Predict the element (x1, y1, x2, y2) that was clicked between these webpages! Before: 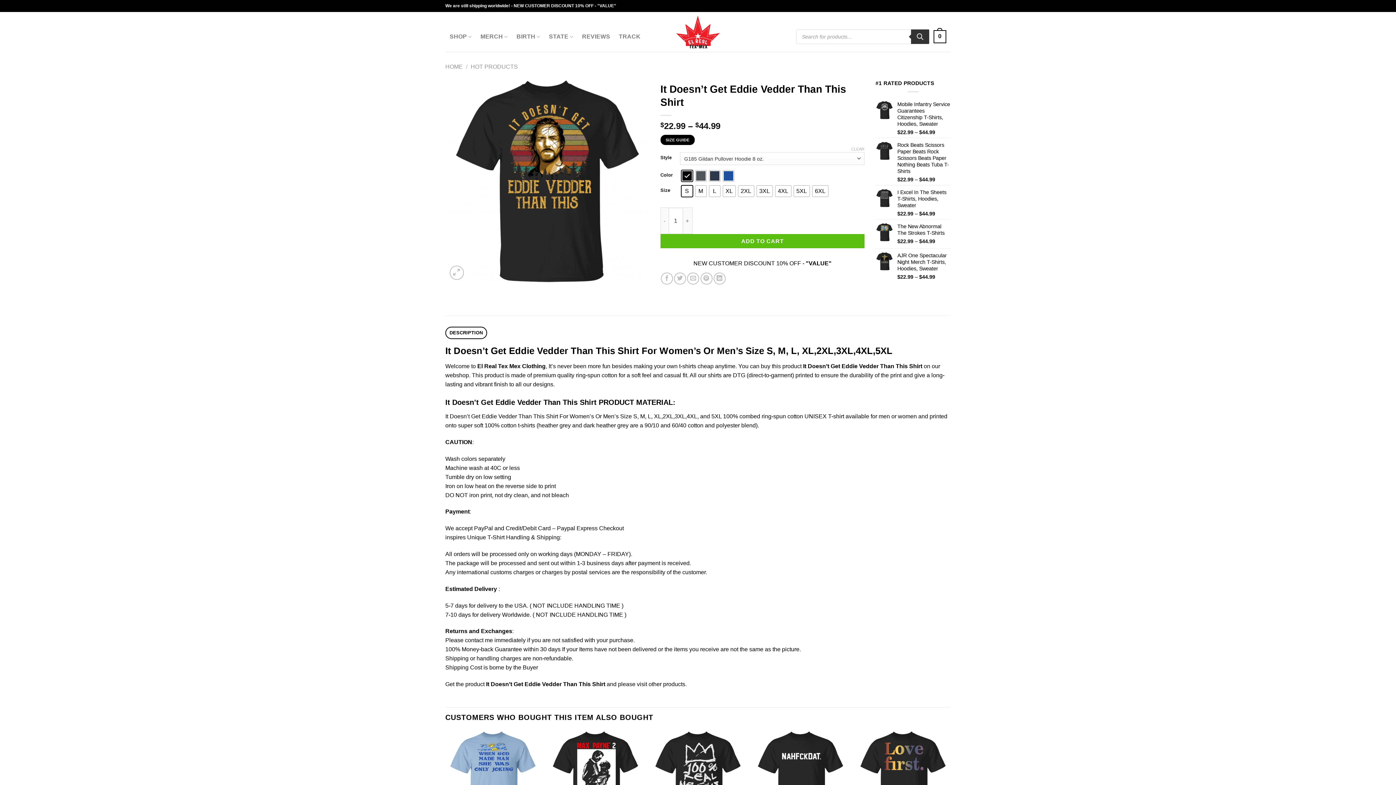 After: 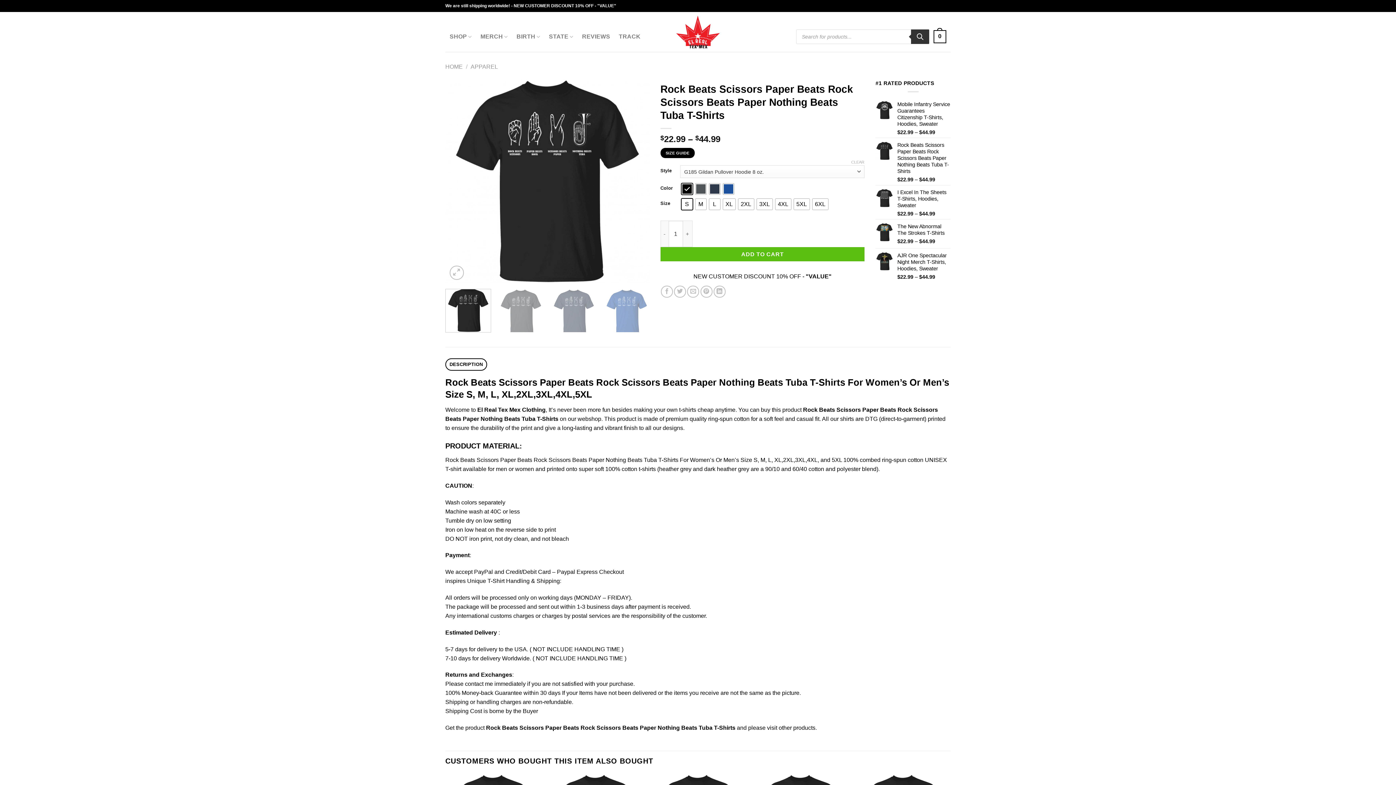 Action: bbox: (897, 141, 950, 174) label: Rock Beats Scissors Paper Beats Rock Scissors Beats Paper Nothing Beats Tuba T-Shirts